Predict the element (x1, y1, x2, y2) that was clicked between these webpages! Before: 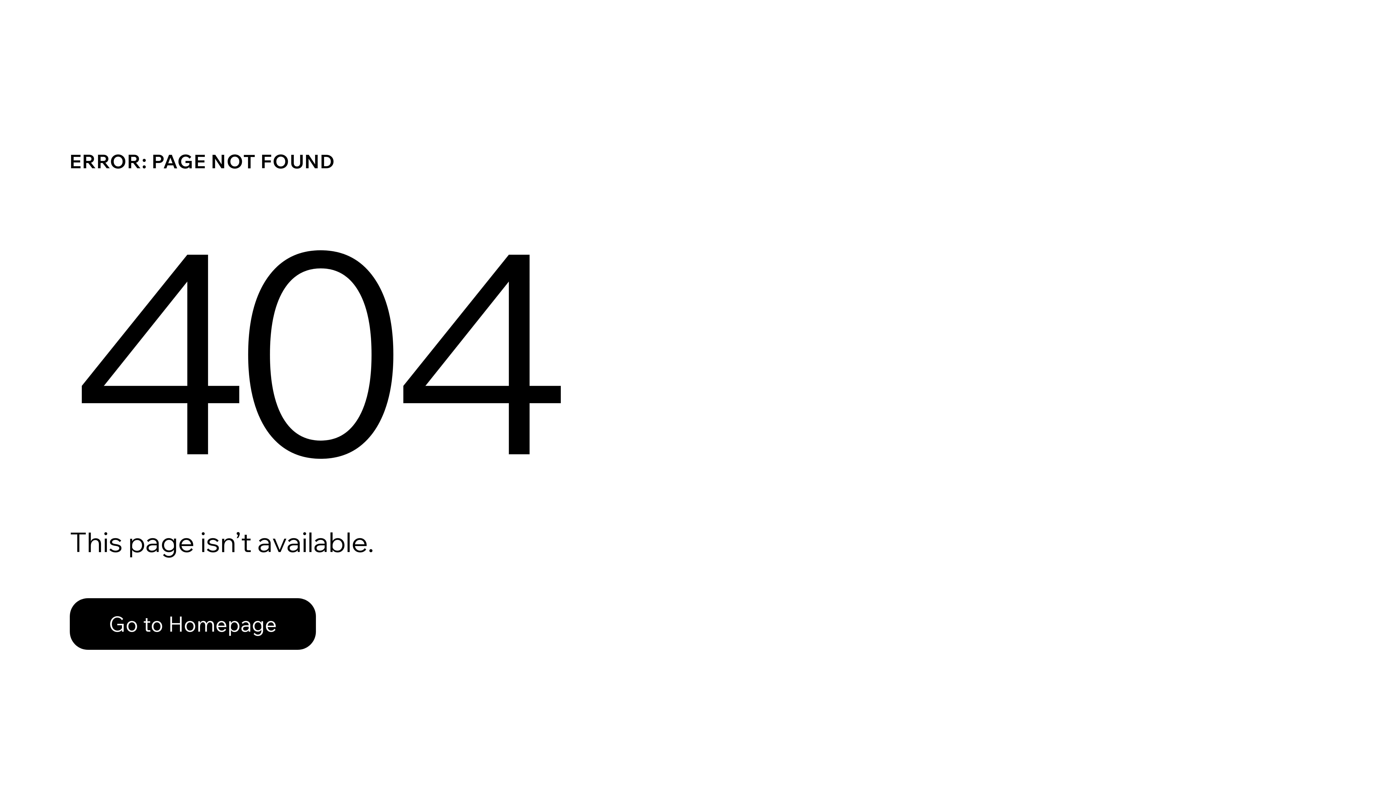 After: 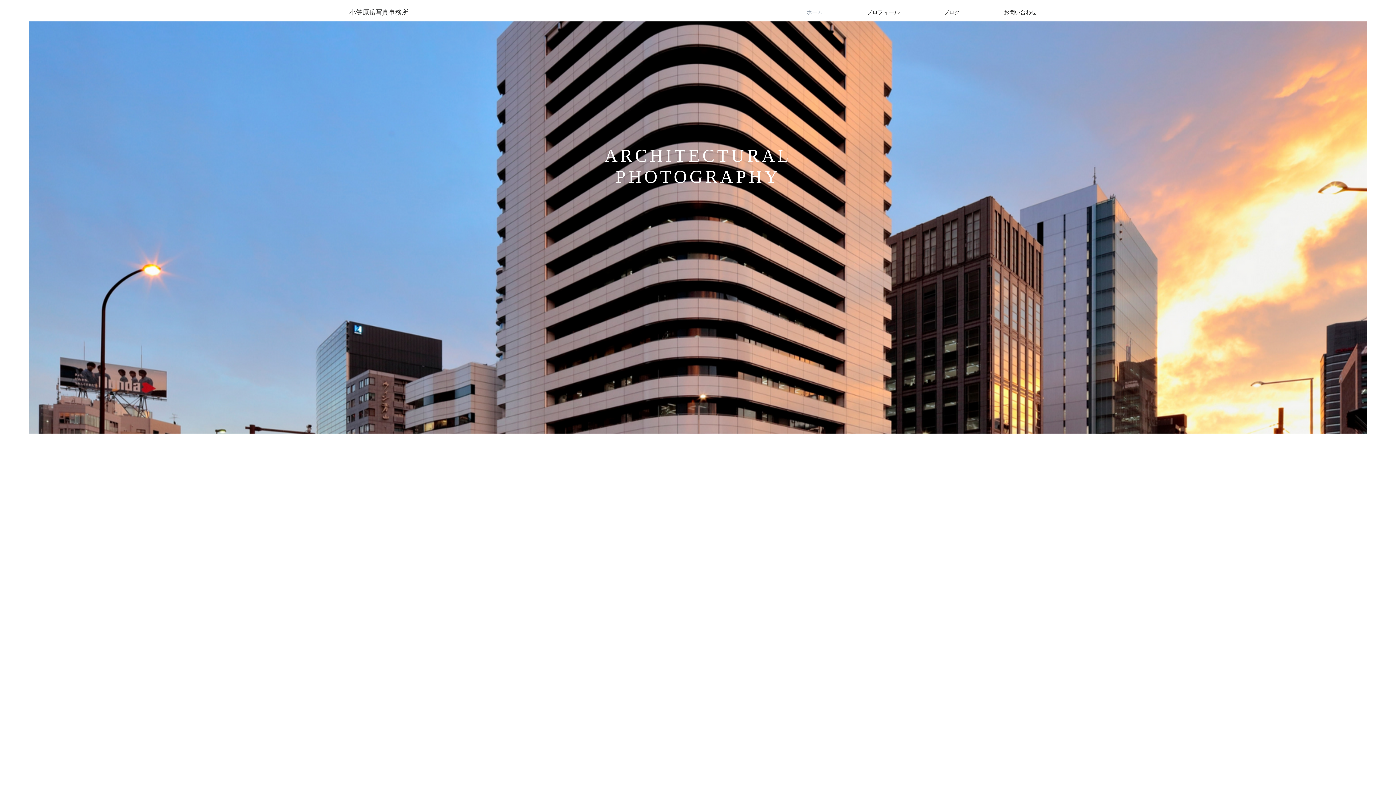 Action: label: Go to Homepage bbox: (69, 598, 316, 650)